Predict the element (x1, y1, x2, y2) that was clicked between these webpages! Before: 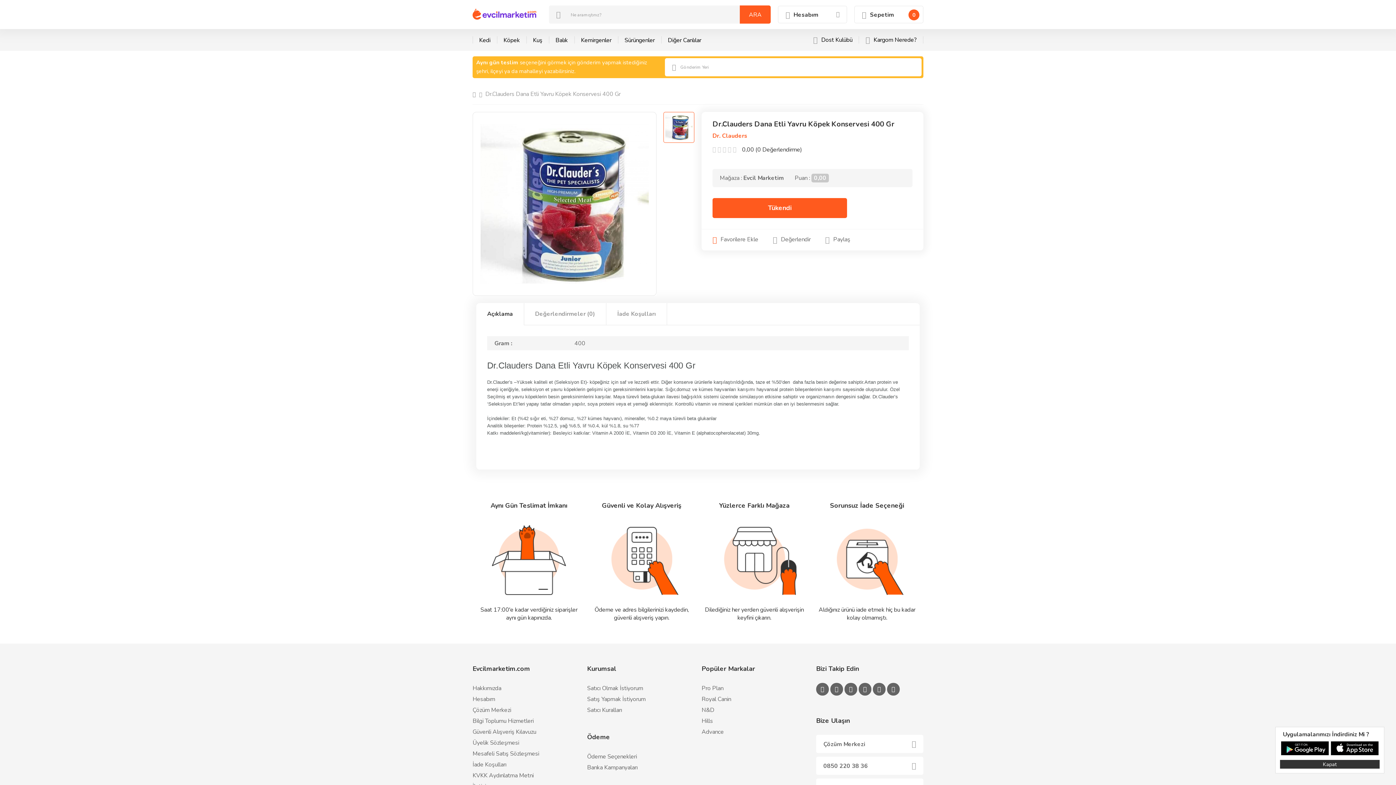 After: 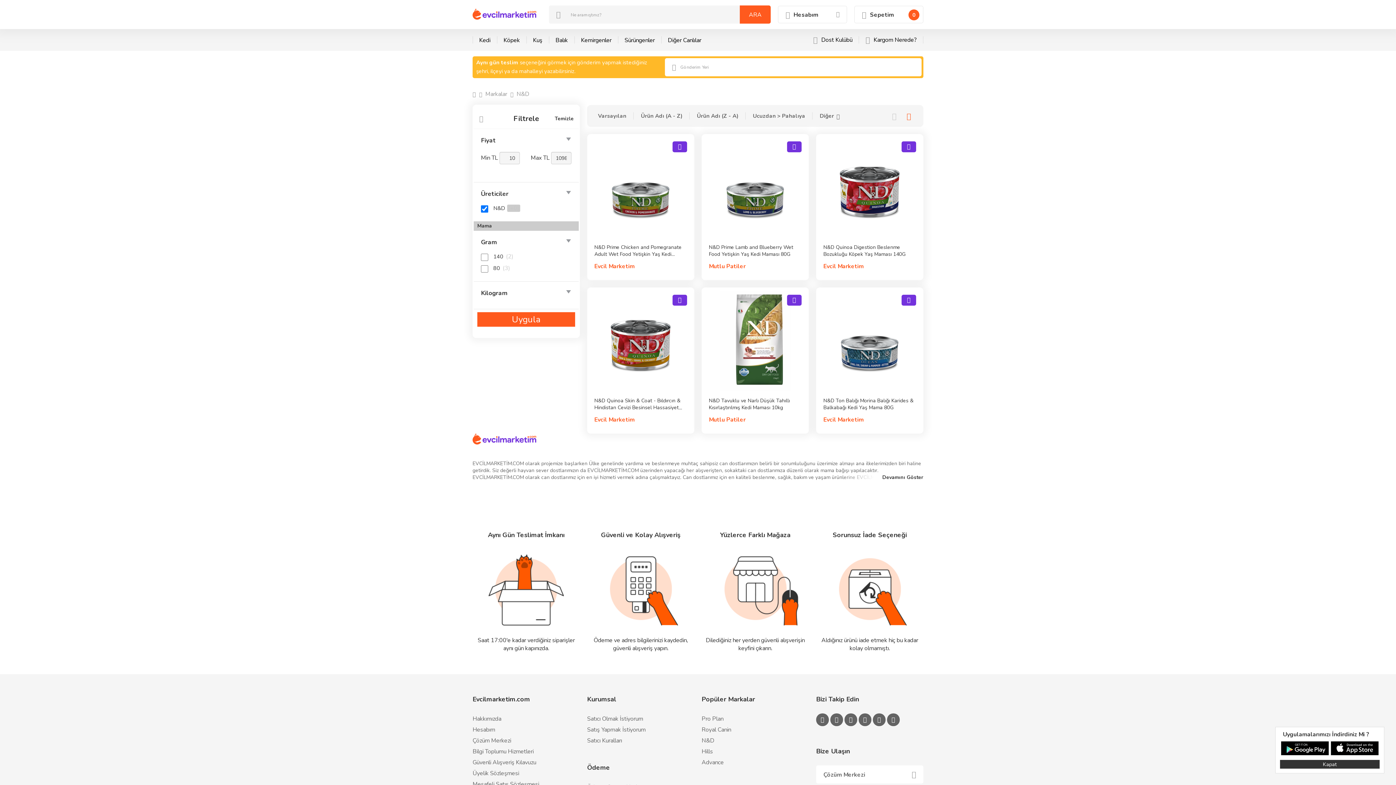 Action: bbox: (701, 705, 809, 715) label: N&D